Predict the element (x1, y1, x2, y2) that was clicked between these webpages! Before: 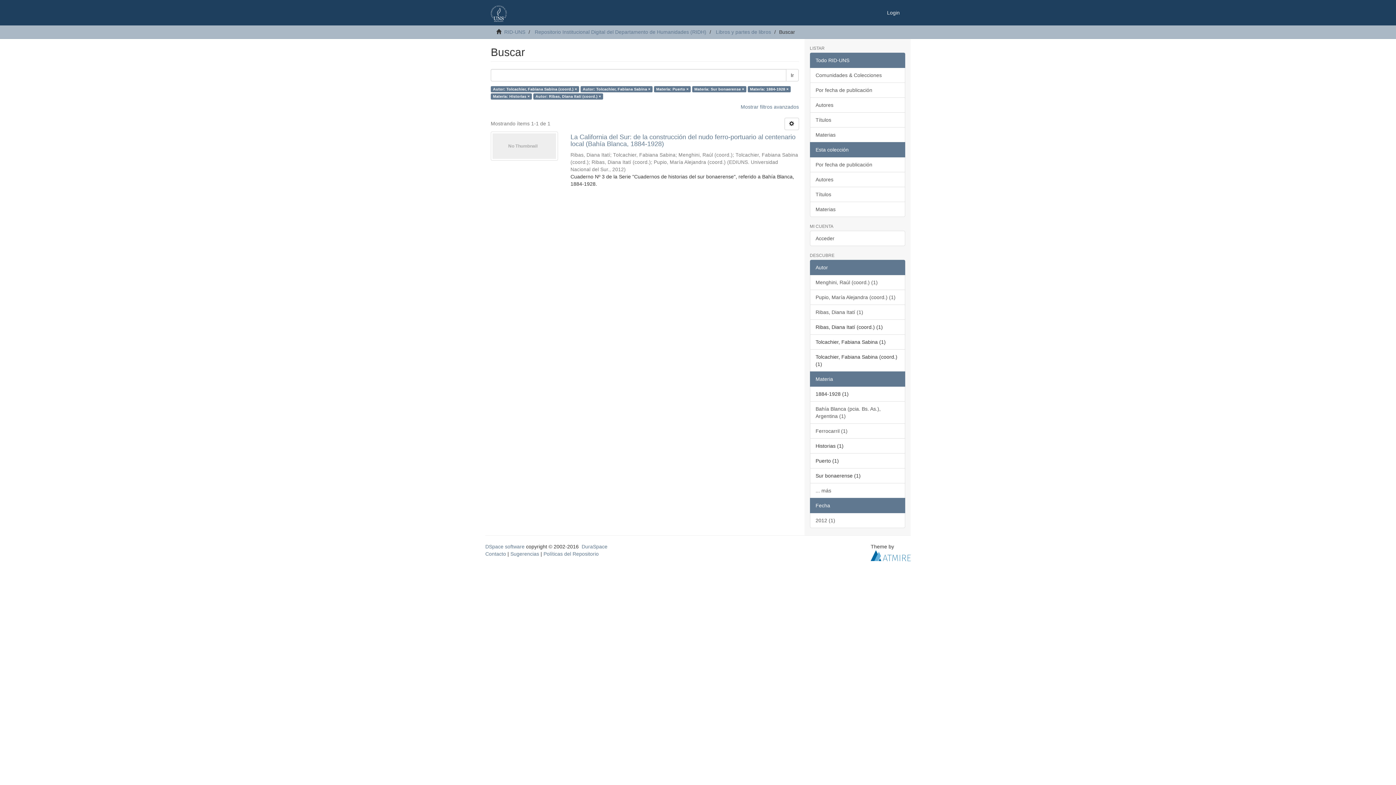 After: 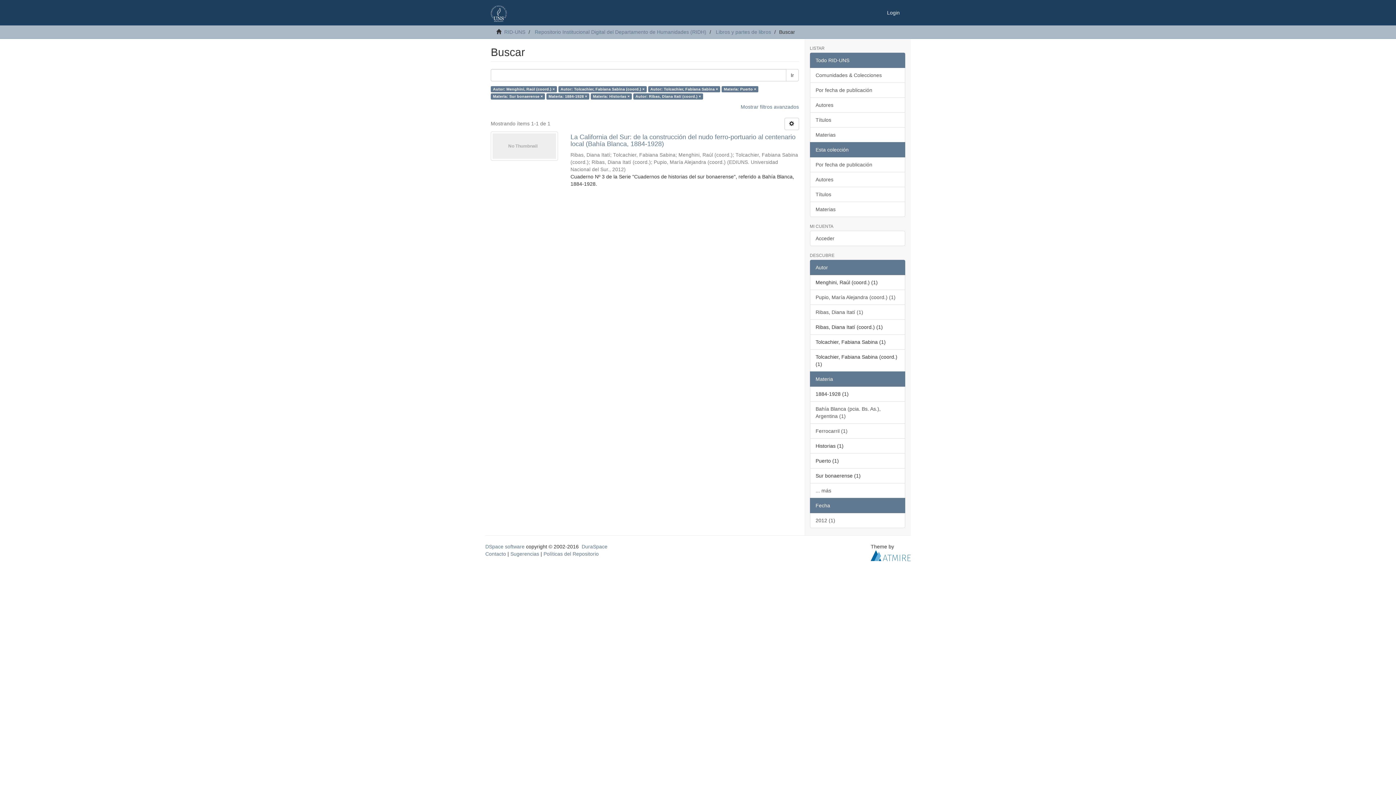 Action: label: Menghini, Raúl (coord.) (1) bbox: (810, 274, 905, 290)